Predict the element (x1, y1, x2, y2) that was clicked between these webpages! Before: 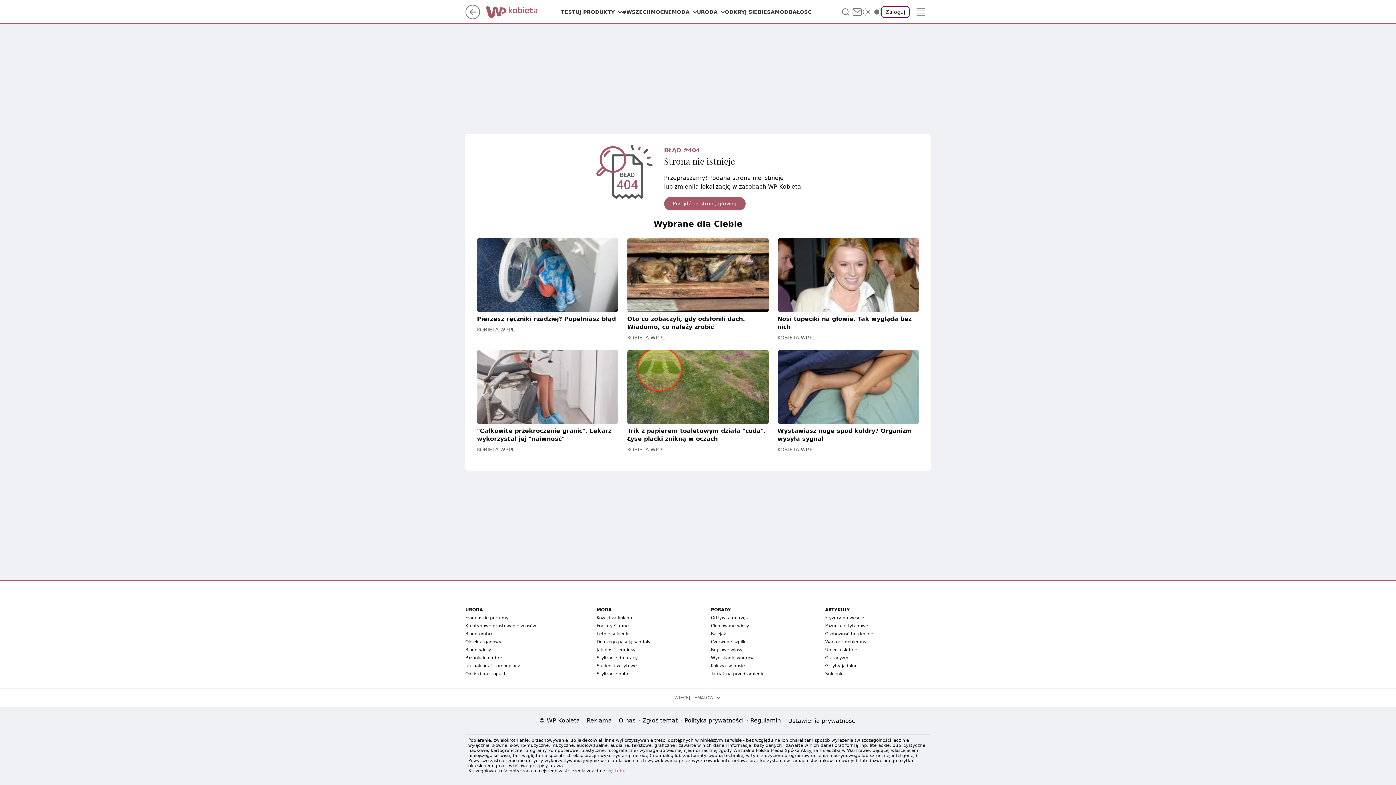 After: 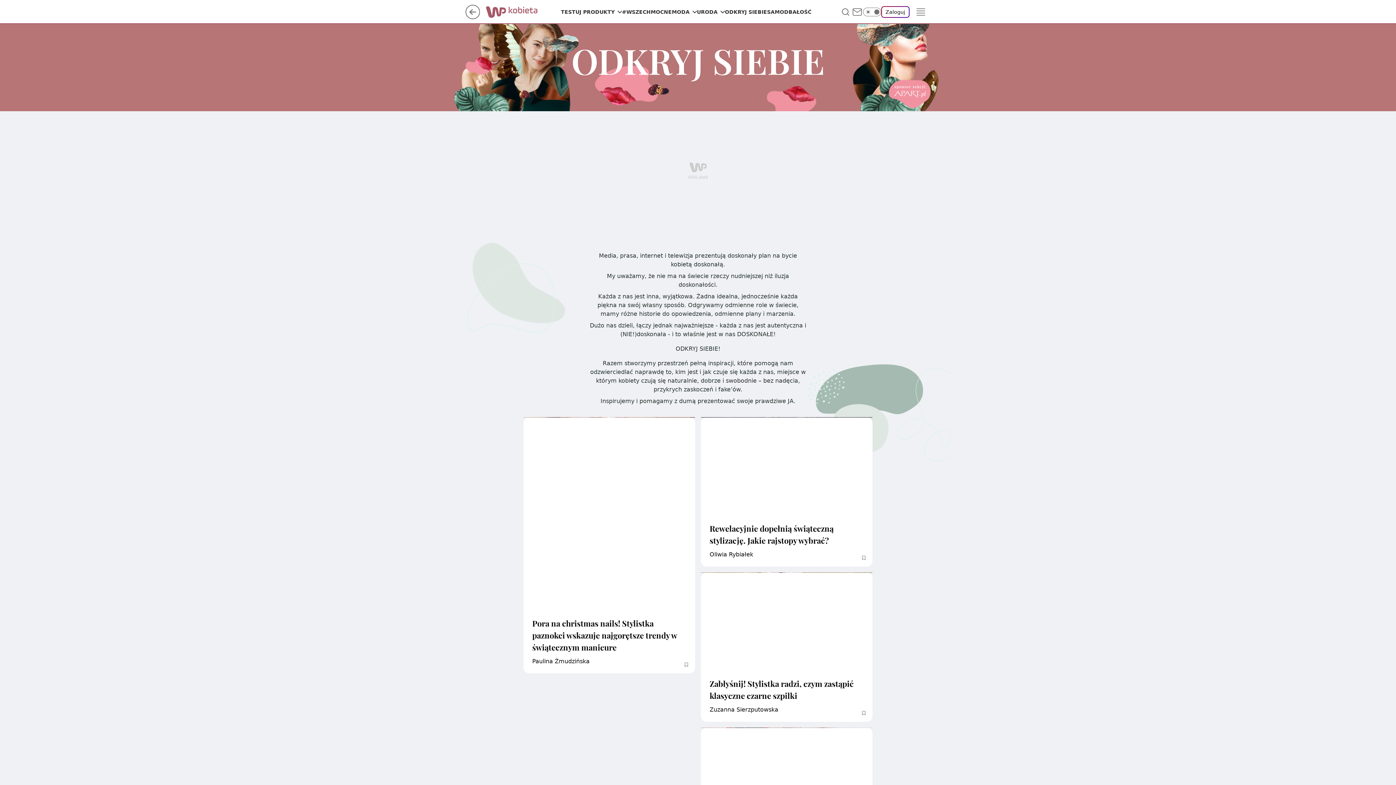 Action: bbox: (725, 8, 767, 15) label: ODKRYJ SIEBIE